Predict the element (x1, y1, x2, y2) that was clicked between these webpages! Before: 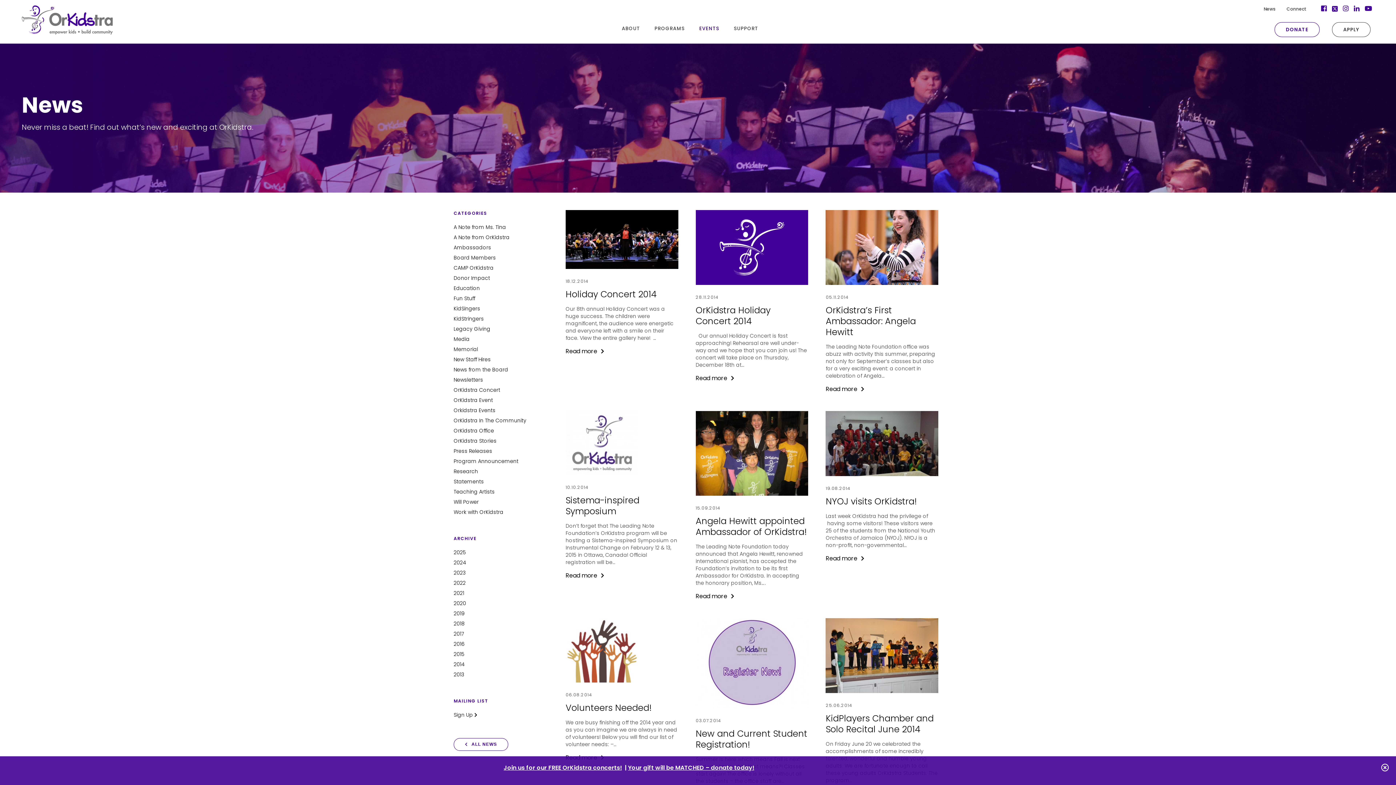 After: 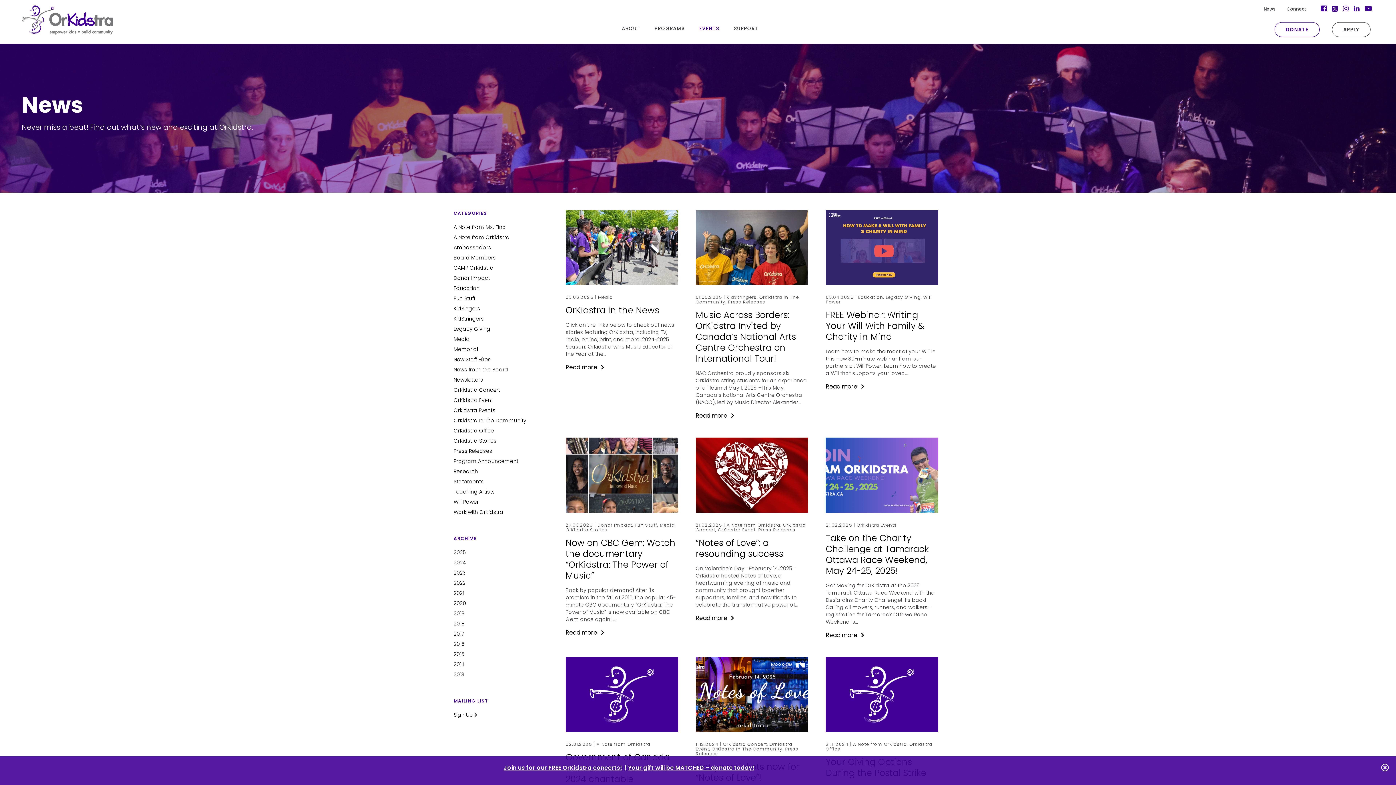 Action: label: ALL NEWS bbox: (453, 738, 508, 751)